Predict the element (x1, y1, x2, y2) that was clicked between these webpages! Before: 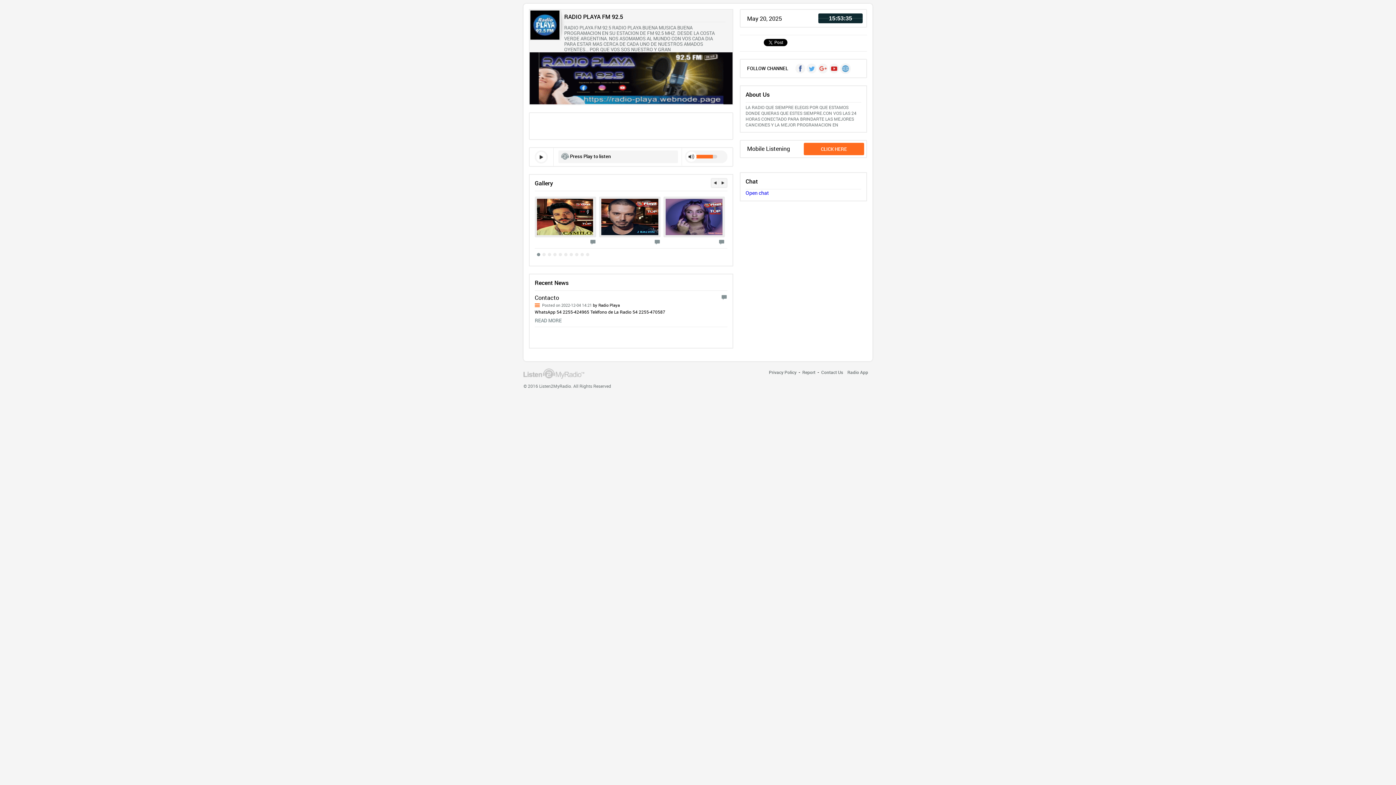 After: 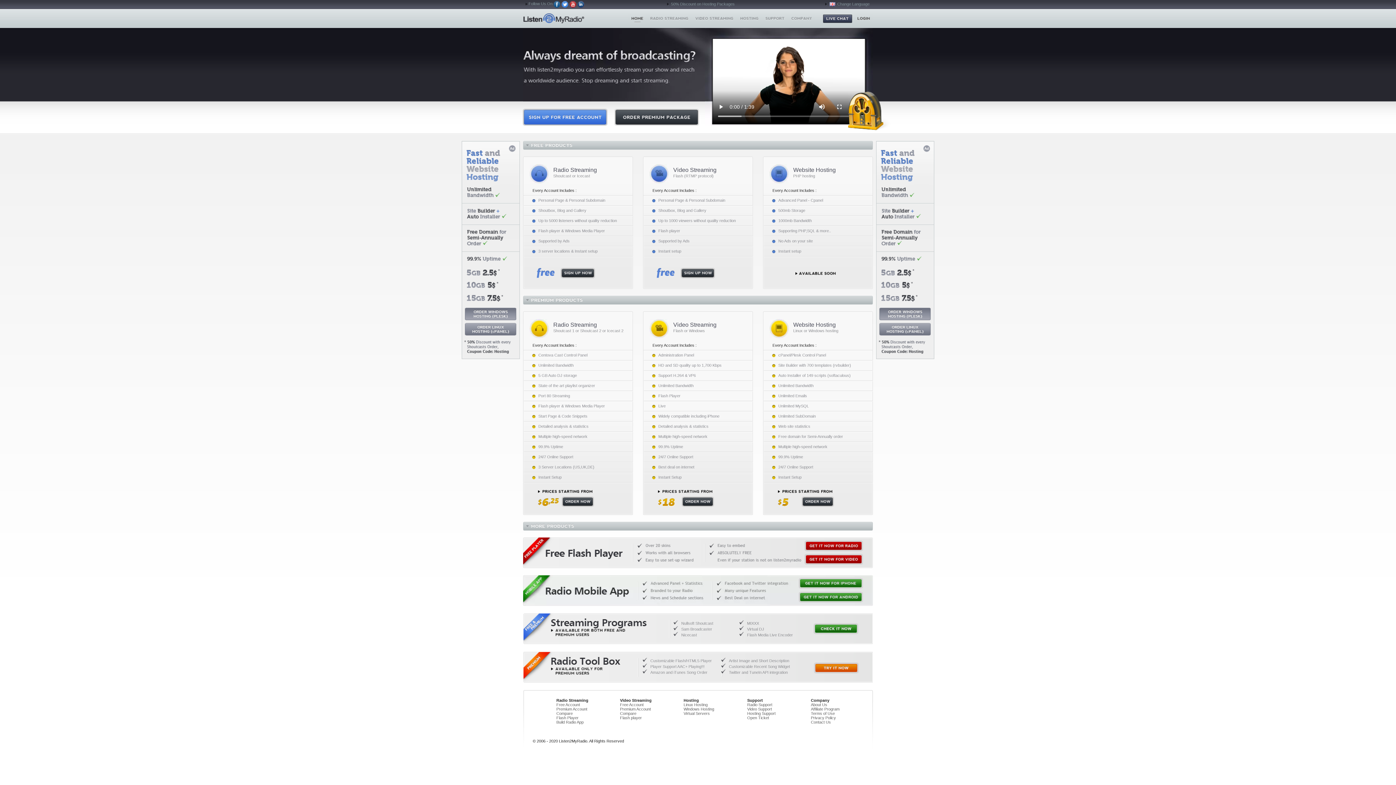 Action: bbox: (523, 368, 584, 379)